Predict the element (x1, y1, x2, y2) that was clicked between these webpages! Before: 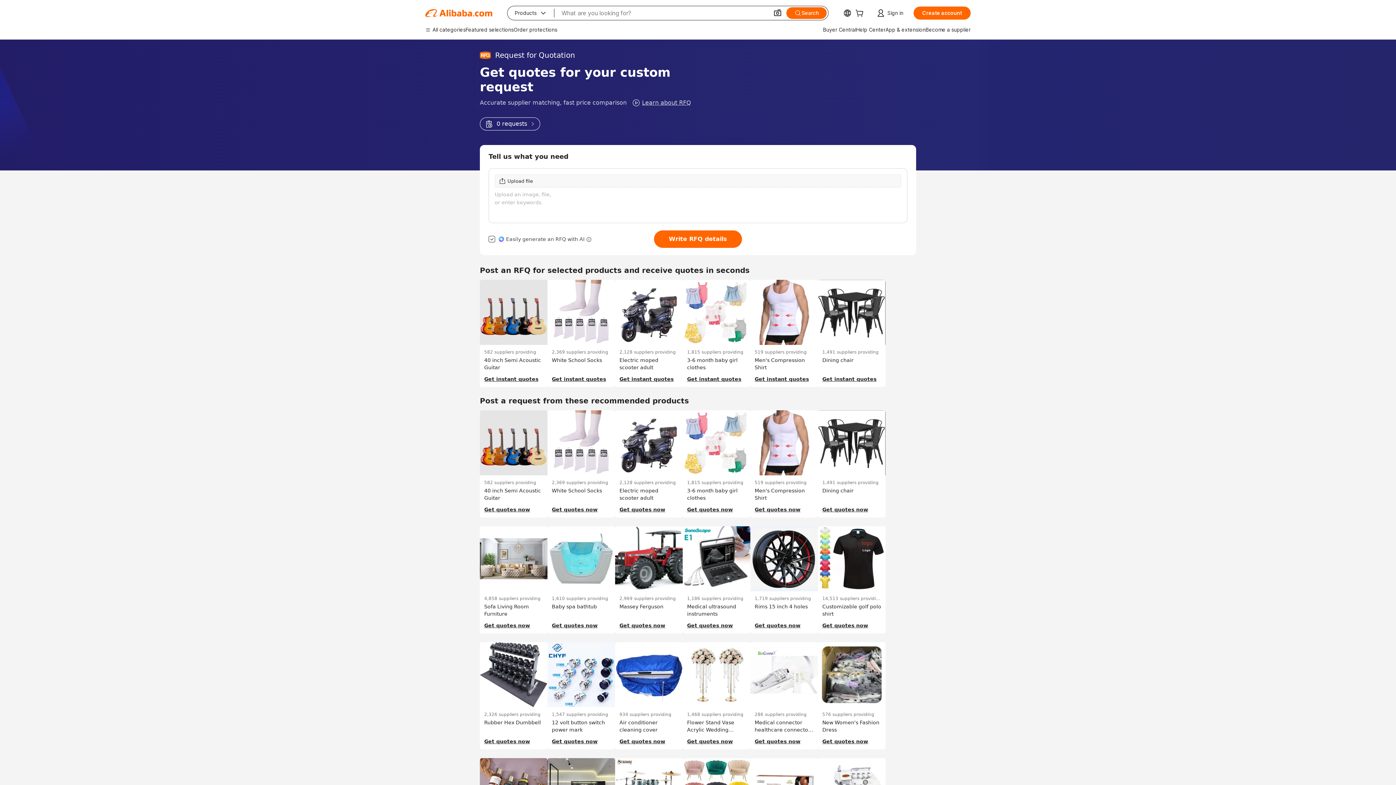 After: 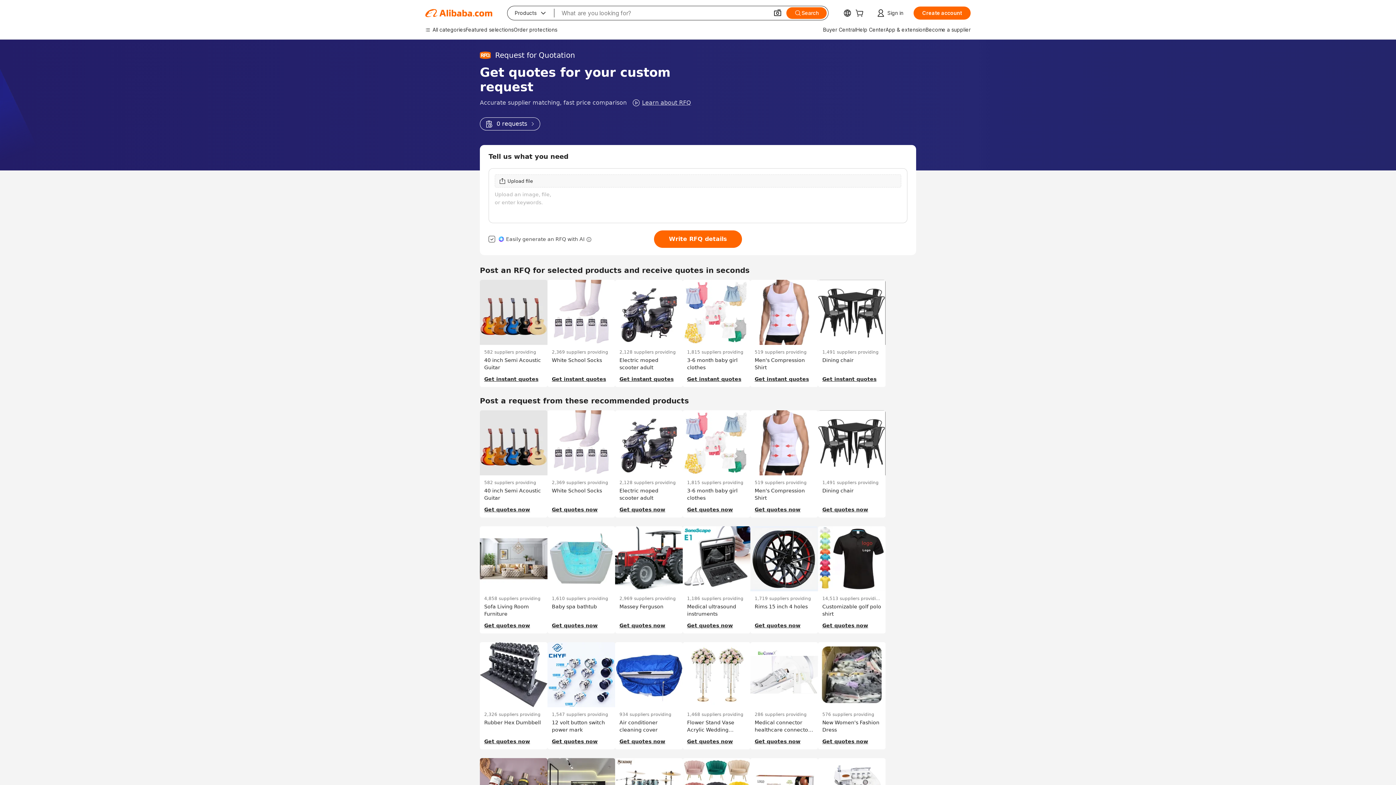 Action: bbox: (480, 117, 540, 130) label: 0 requests